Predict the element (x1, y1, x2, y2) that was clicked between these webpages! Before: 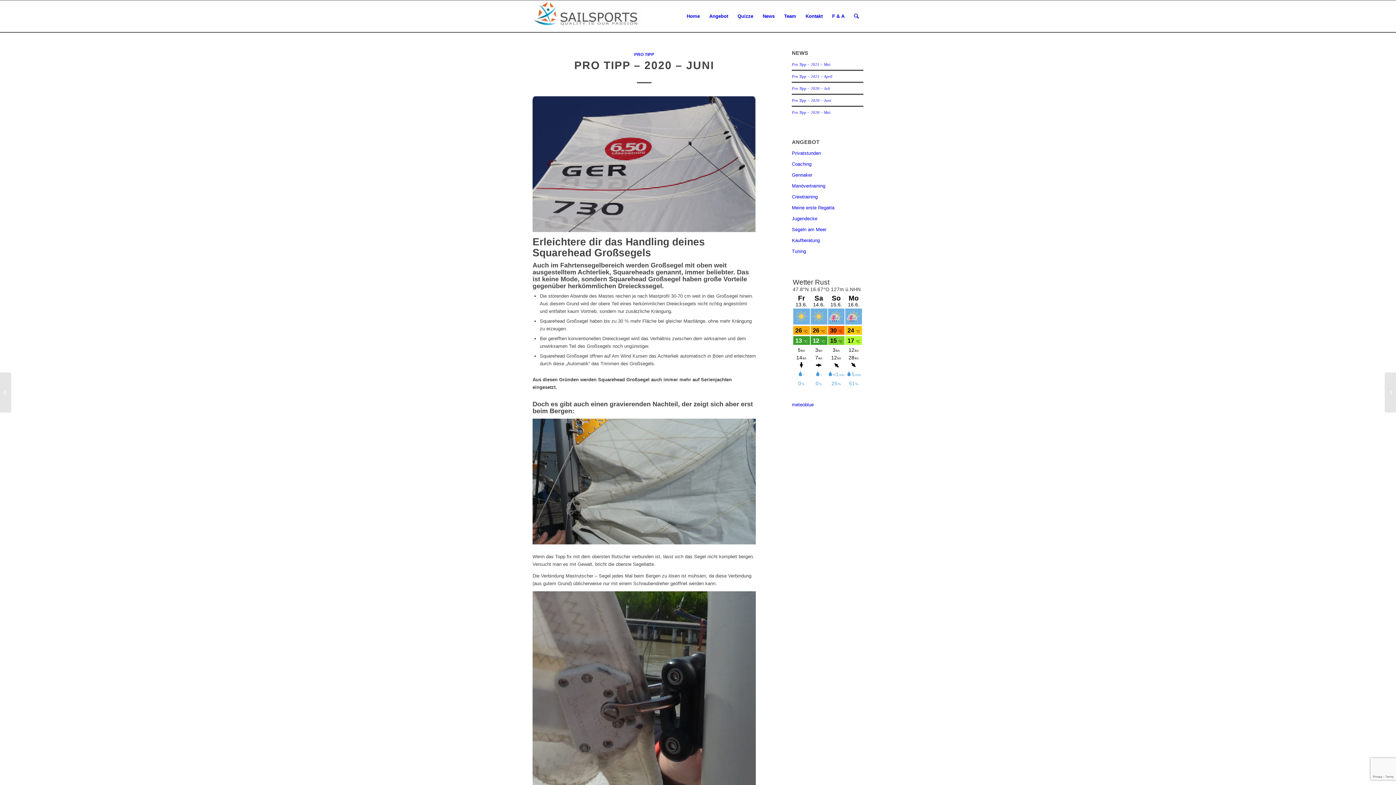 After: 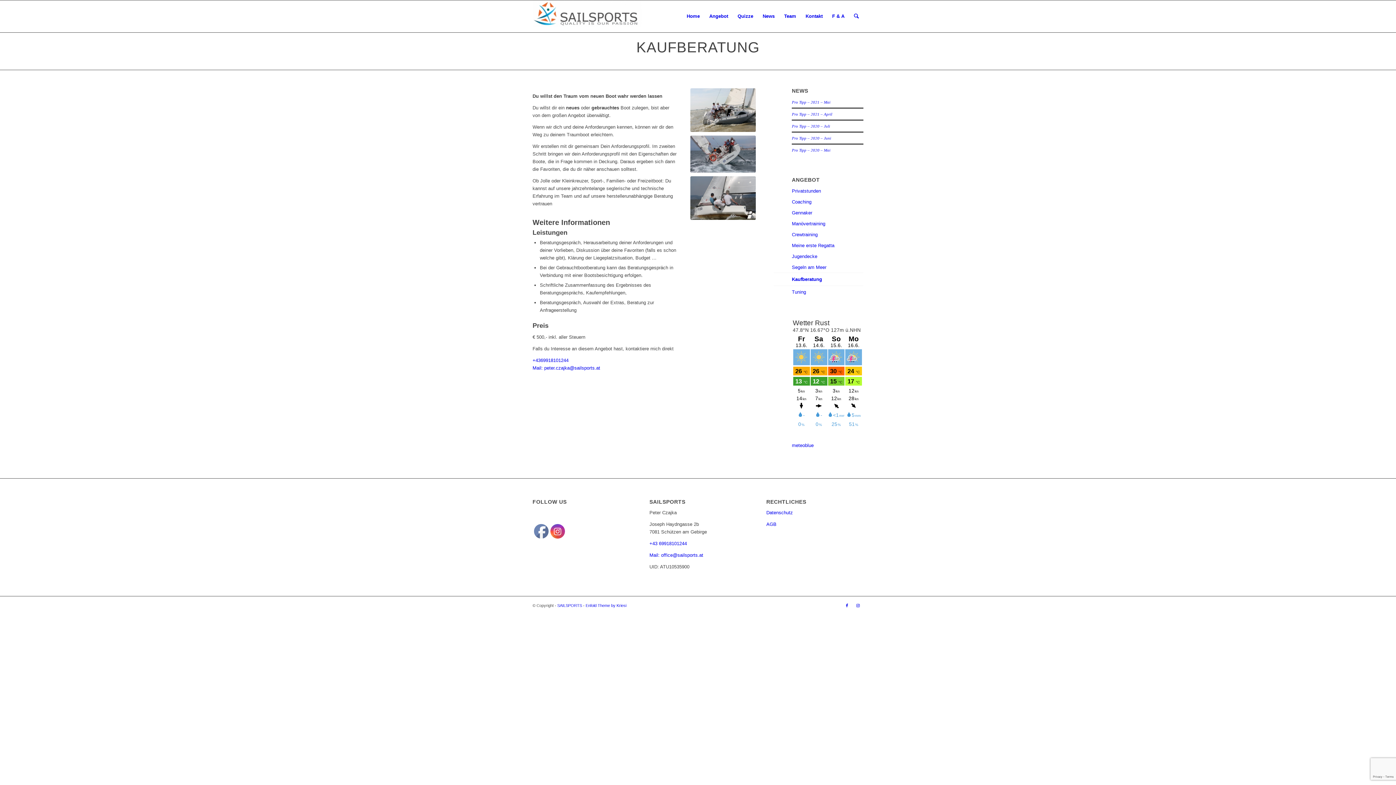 Action: label: Kaufberatung bbox: (792, 235, 863, 246)